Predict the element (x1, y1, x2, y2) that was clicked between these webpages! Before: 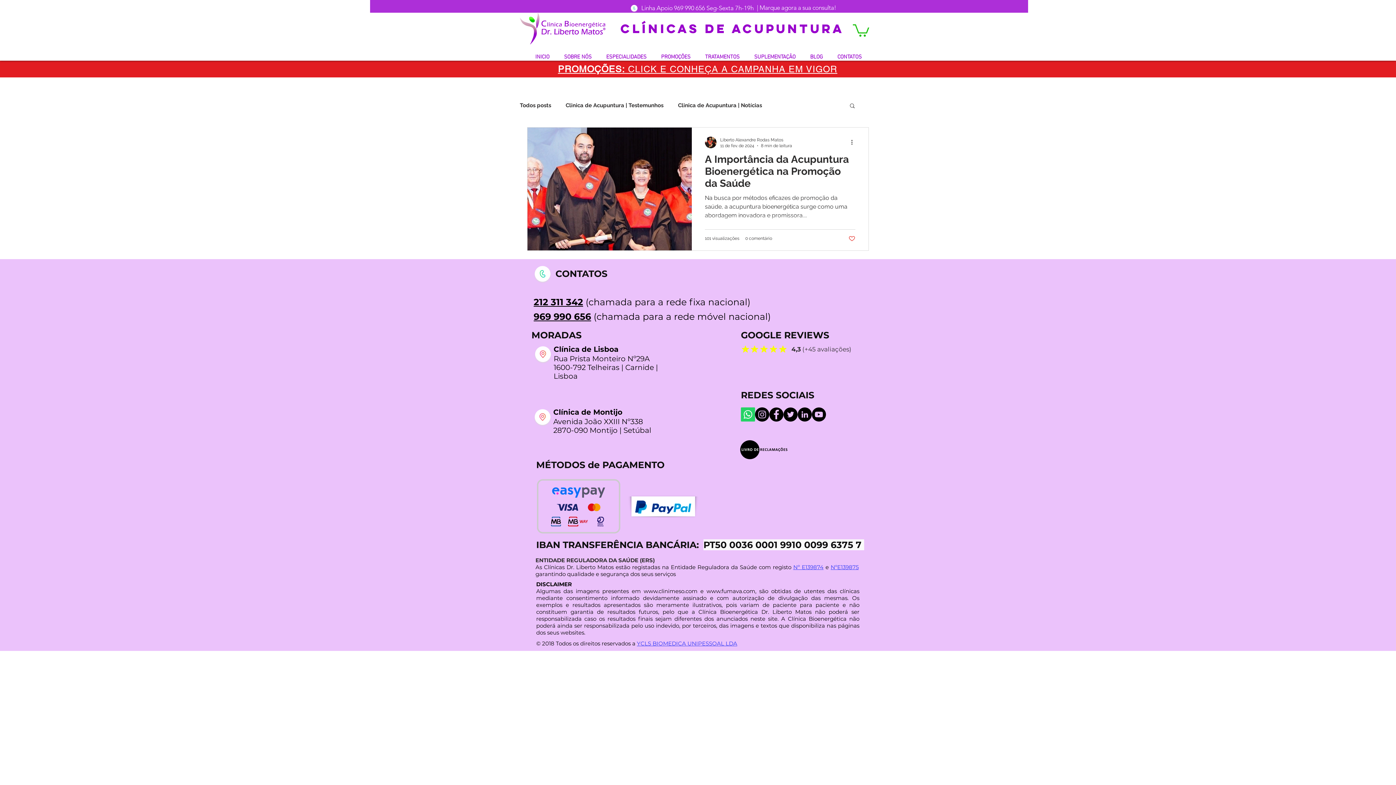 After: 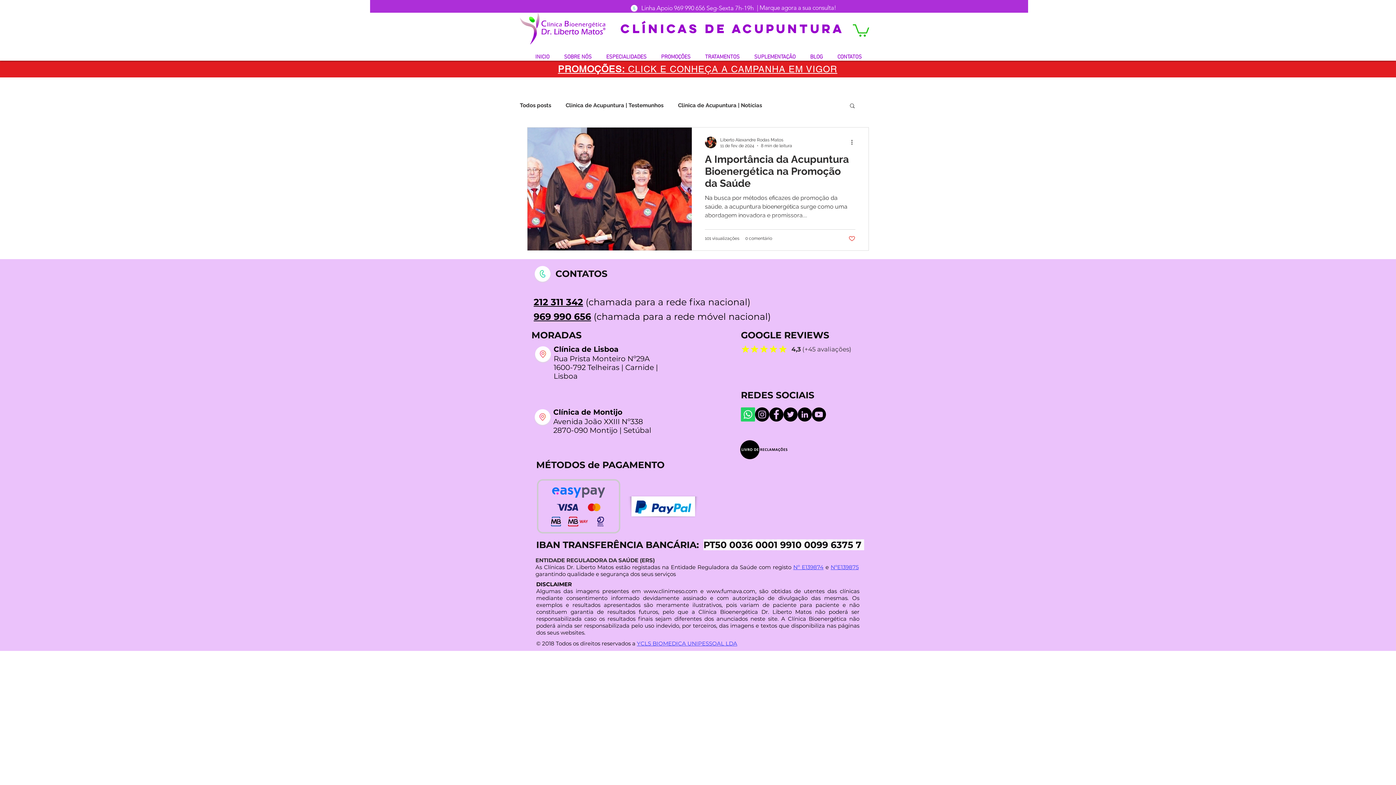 Action: bbox: (738, 439, 789, 459)